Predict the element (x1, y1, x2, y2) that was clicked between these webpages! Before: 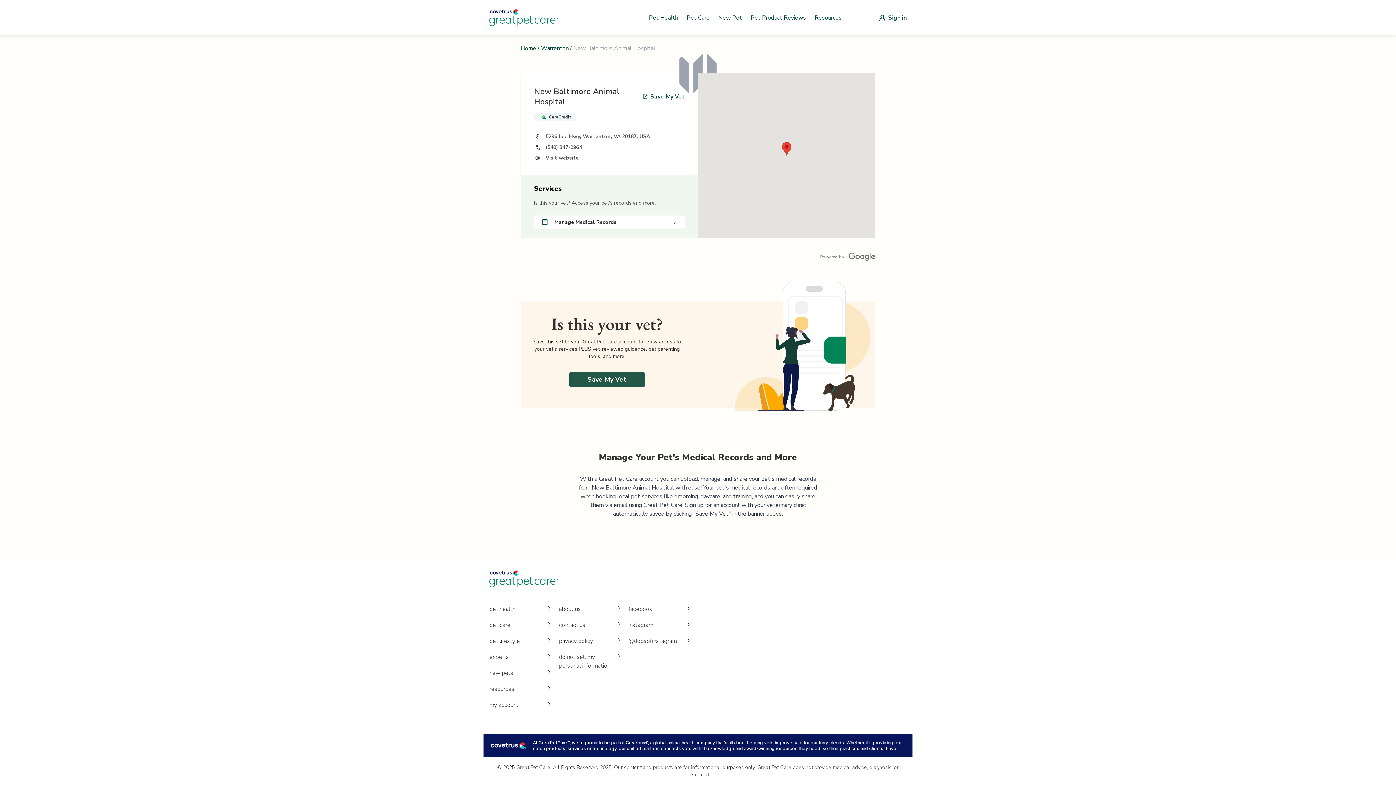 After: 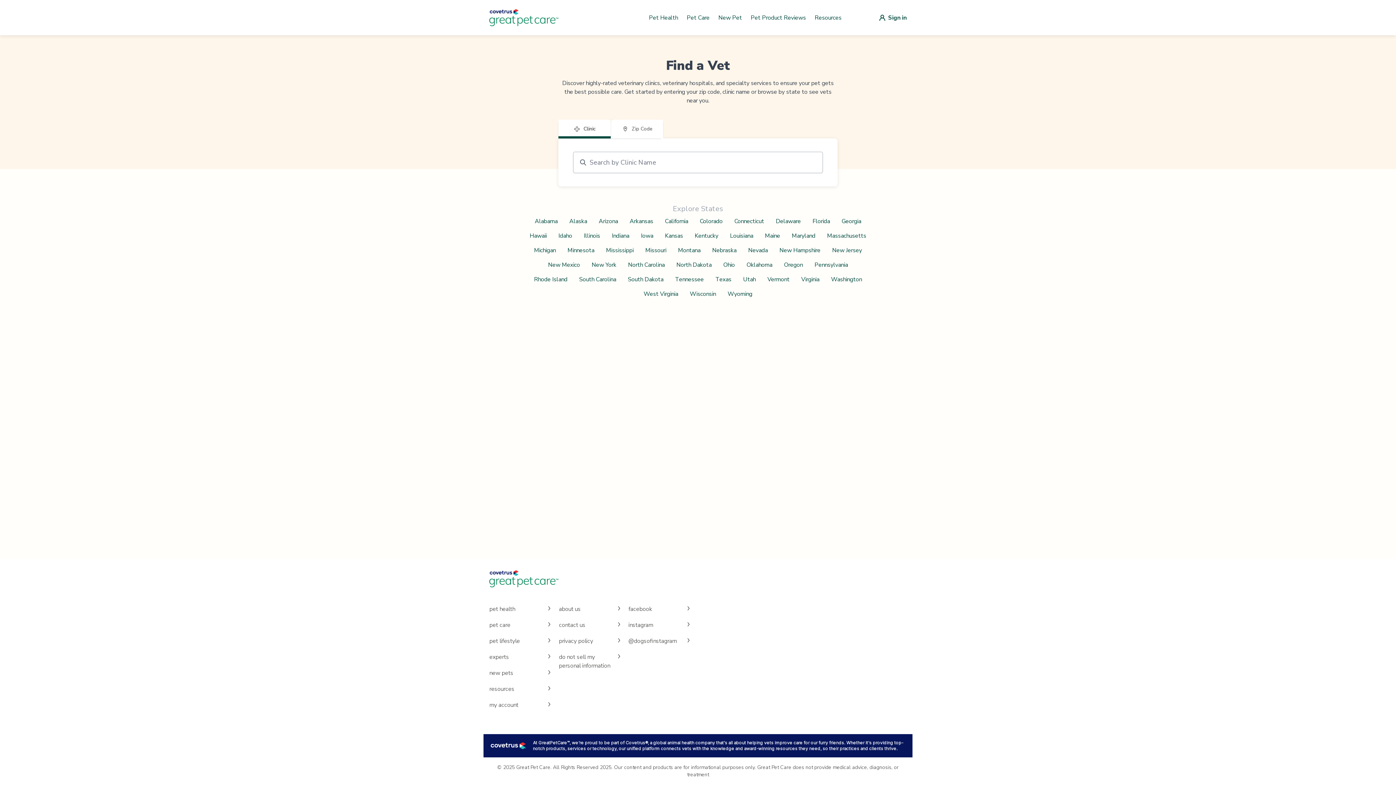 Action: bbox: (520, 44, 536, 52) label: Home